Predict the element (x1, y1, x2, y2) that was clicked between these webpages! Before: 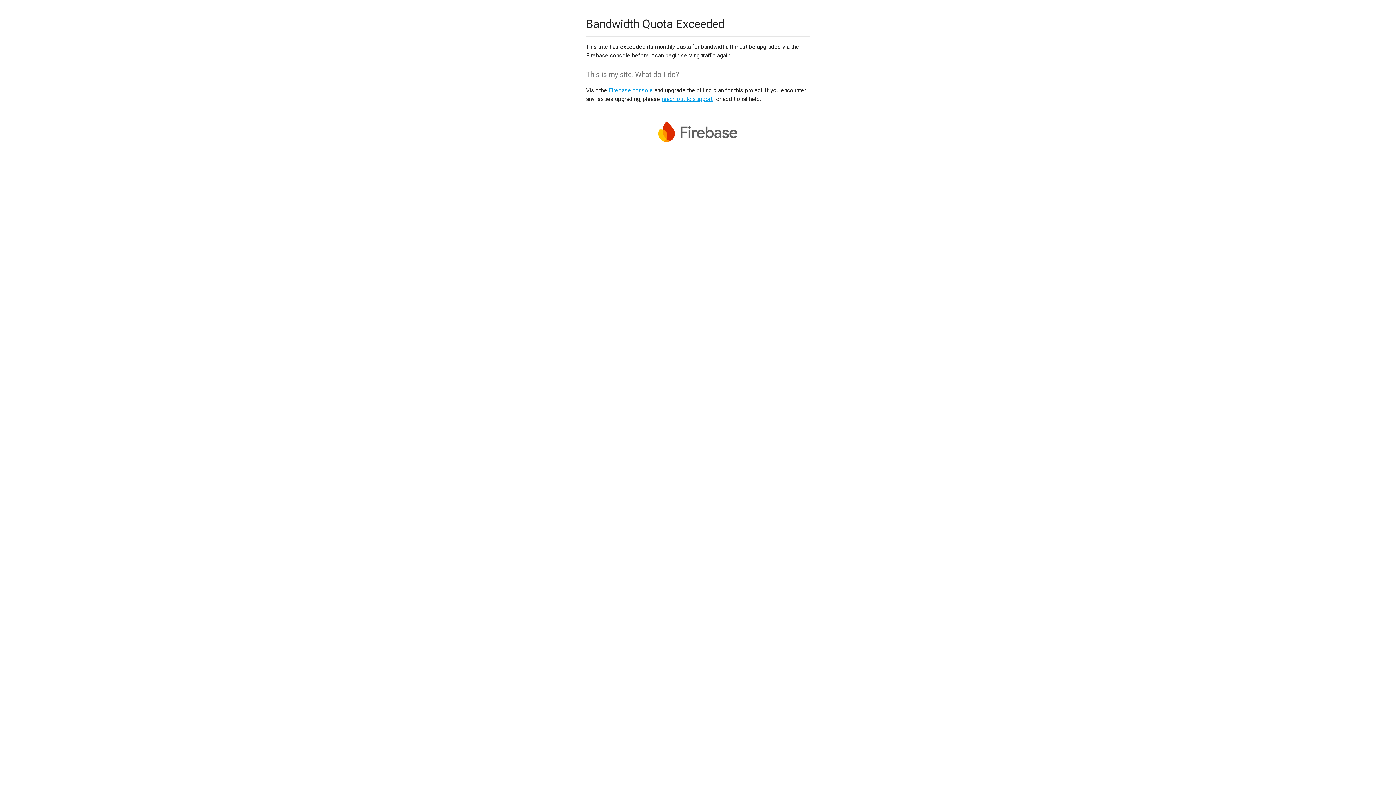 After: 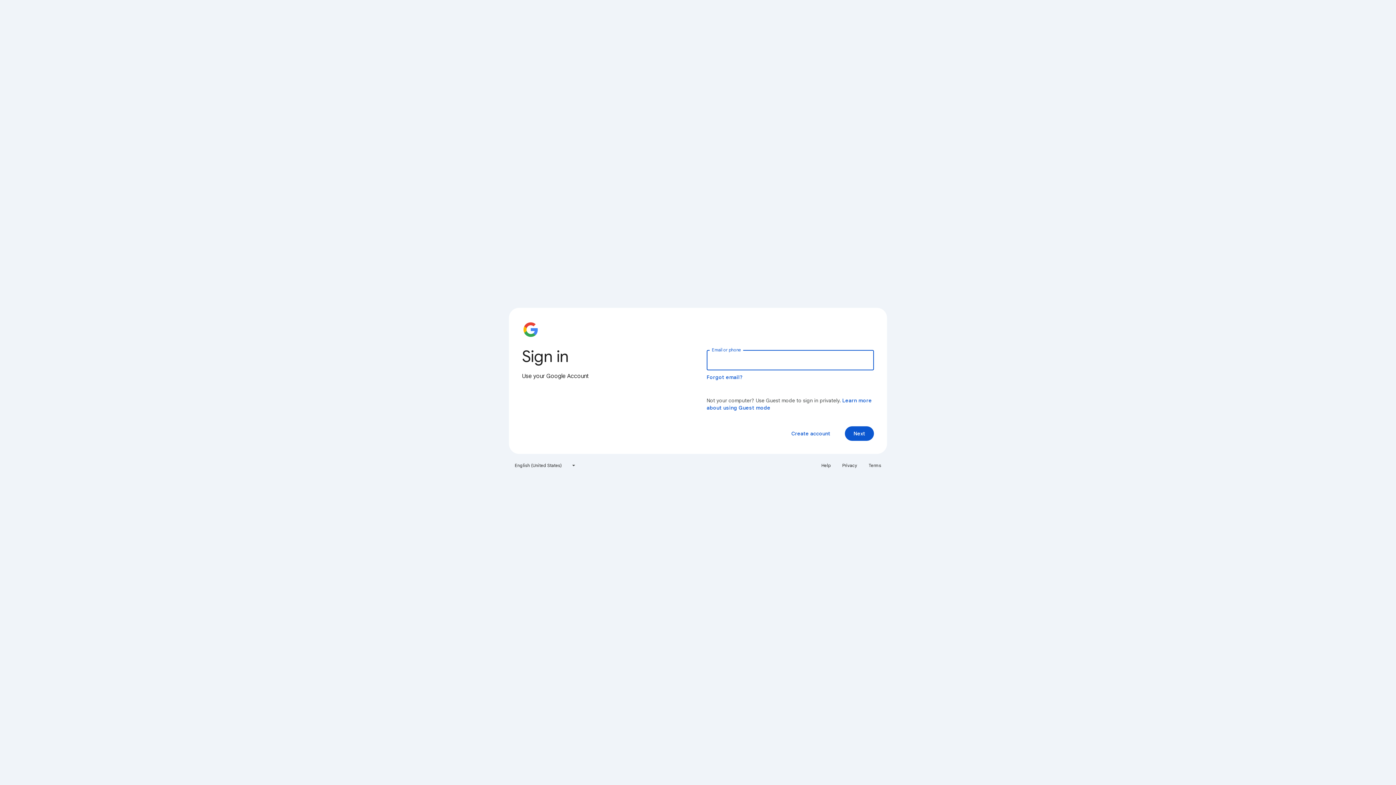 Action: label: Firebase console bbox: (608, 86, 653, 93)